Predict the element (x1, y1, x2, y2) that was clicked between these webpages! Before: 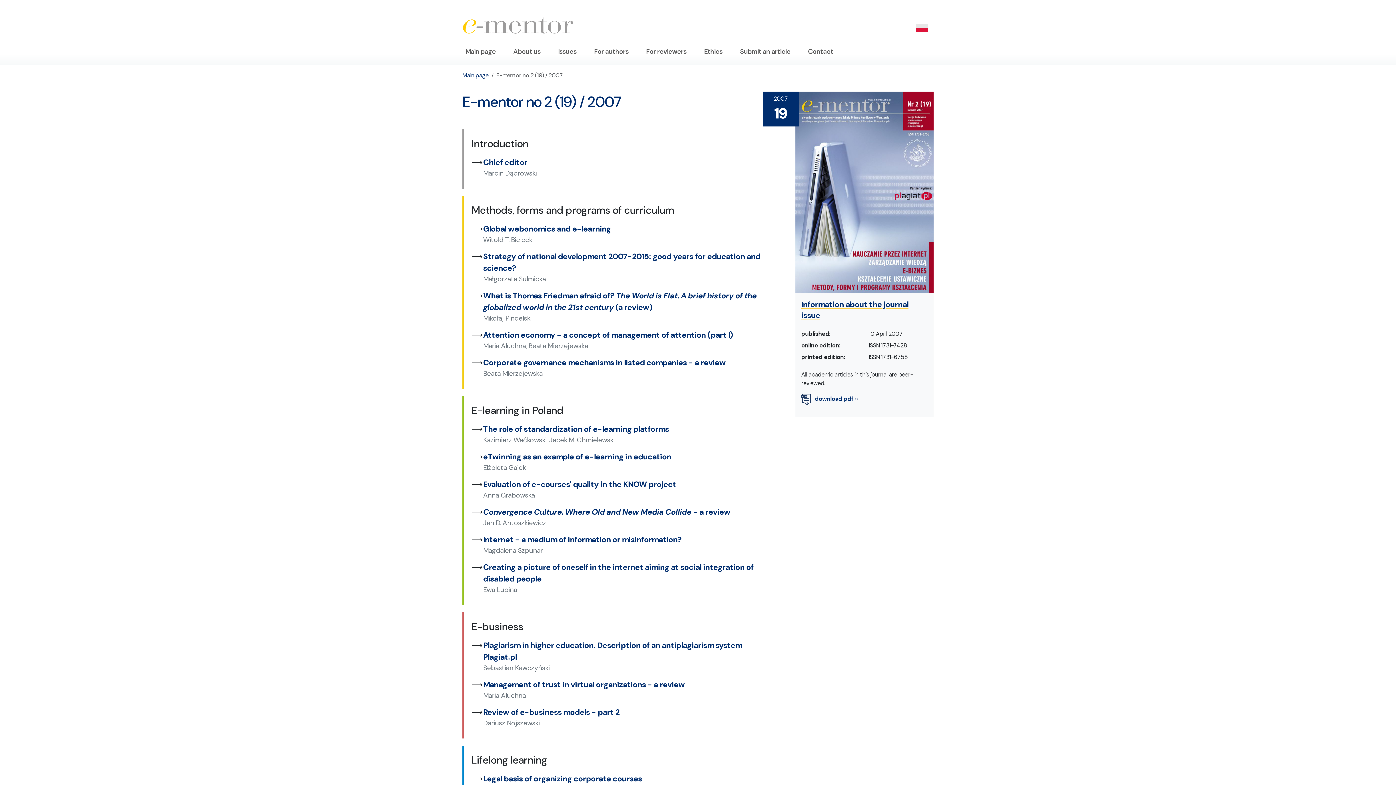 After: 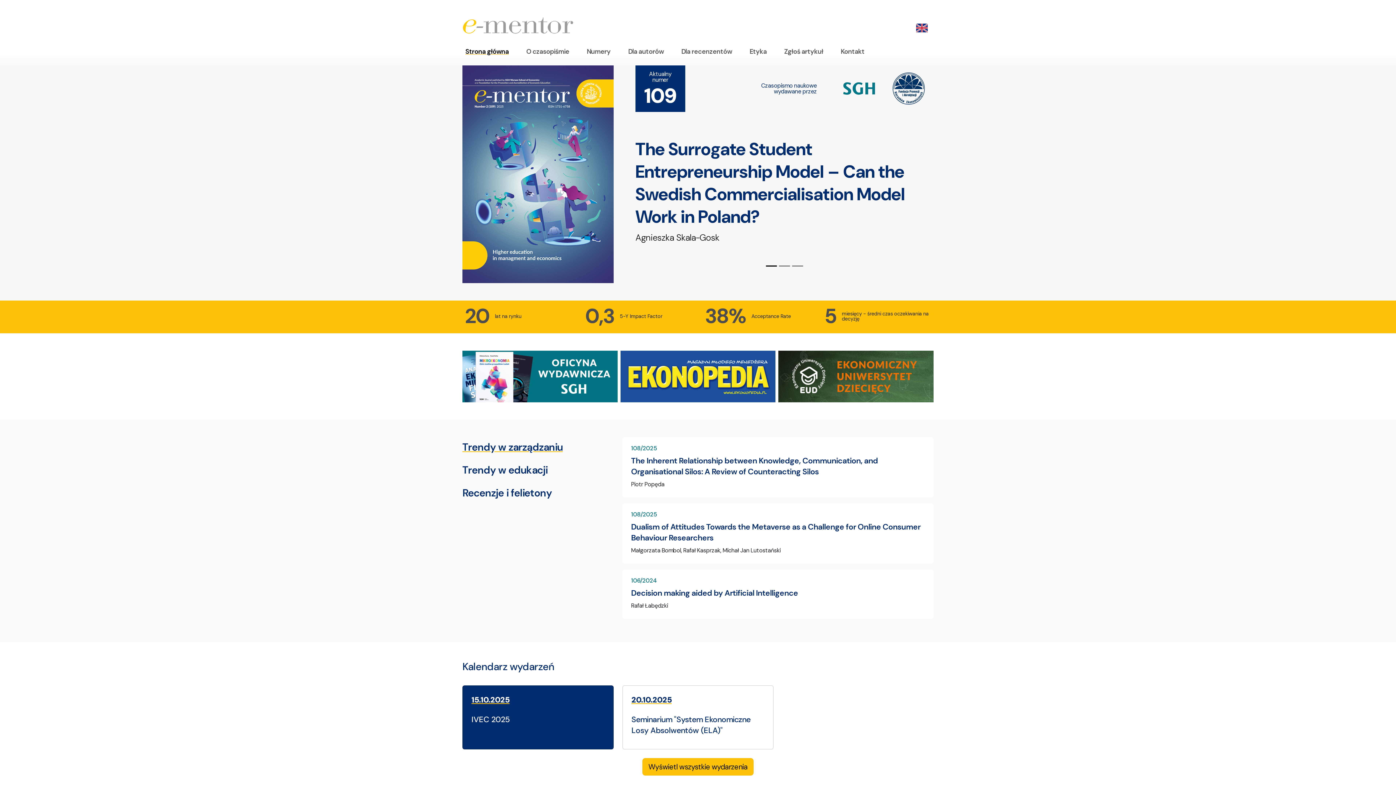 Action: bbox: (910, 20, 933, 35)